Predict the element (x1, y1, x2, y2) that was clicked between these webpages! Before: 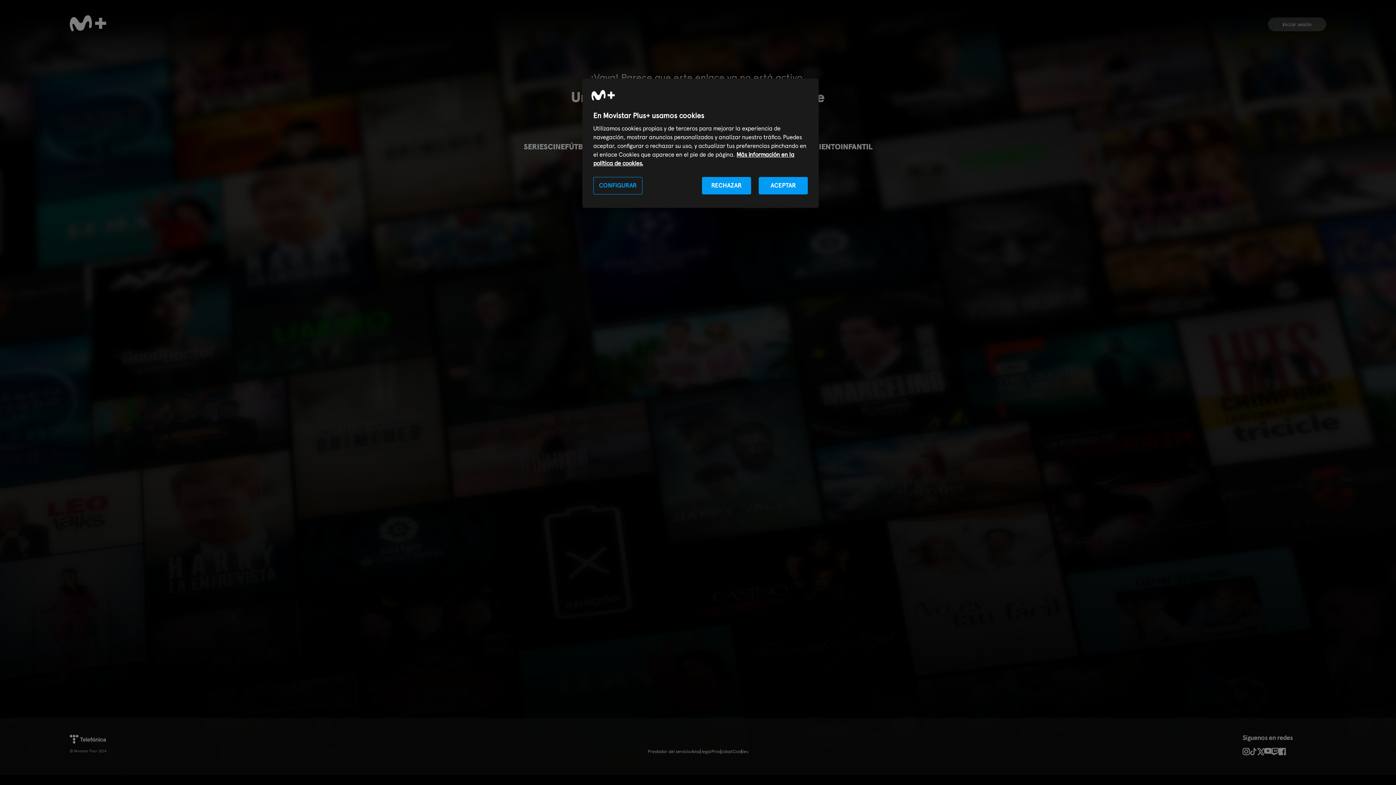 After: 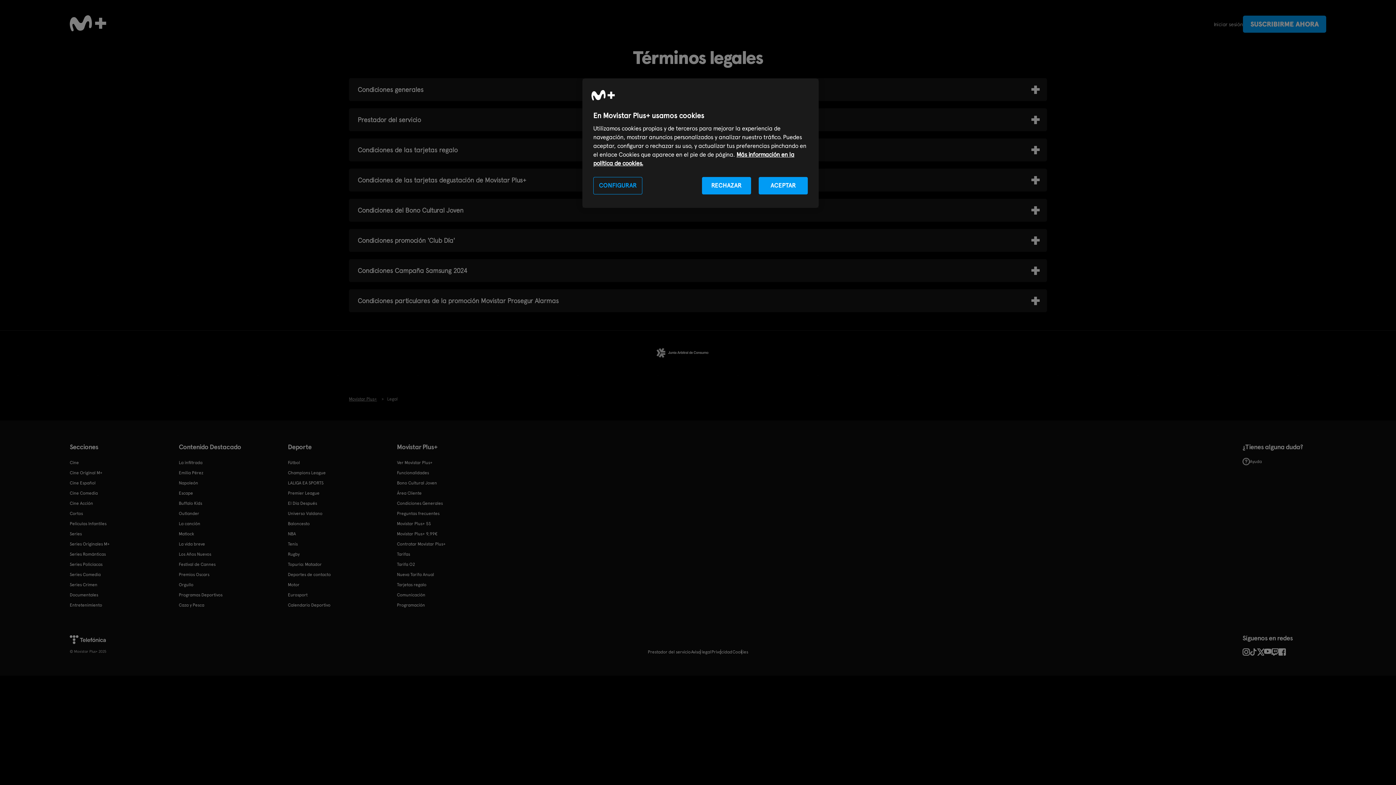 Action: bbox: (648, 748, 690, 755) label: Prestador del servicio